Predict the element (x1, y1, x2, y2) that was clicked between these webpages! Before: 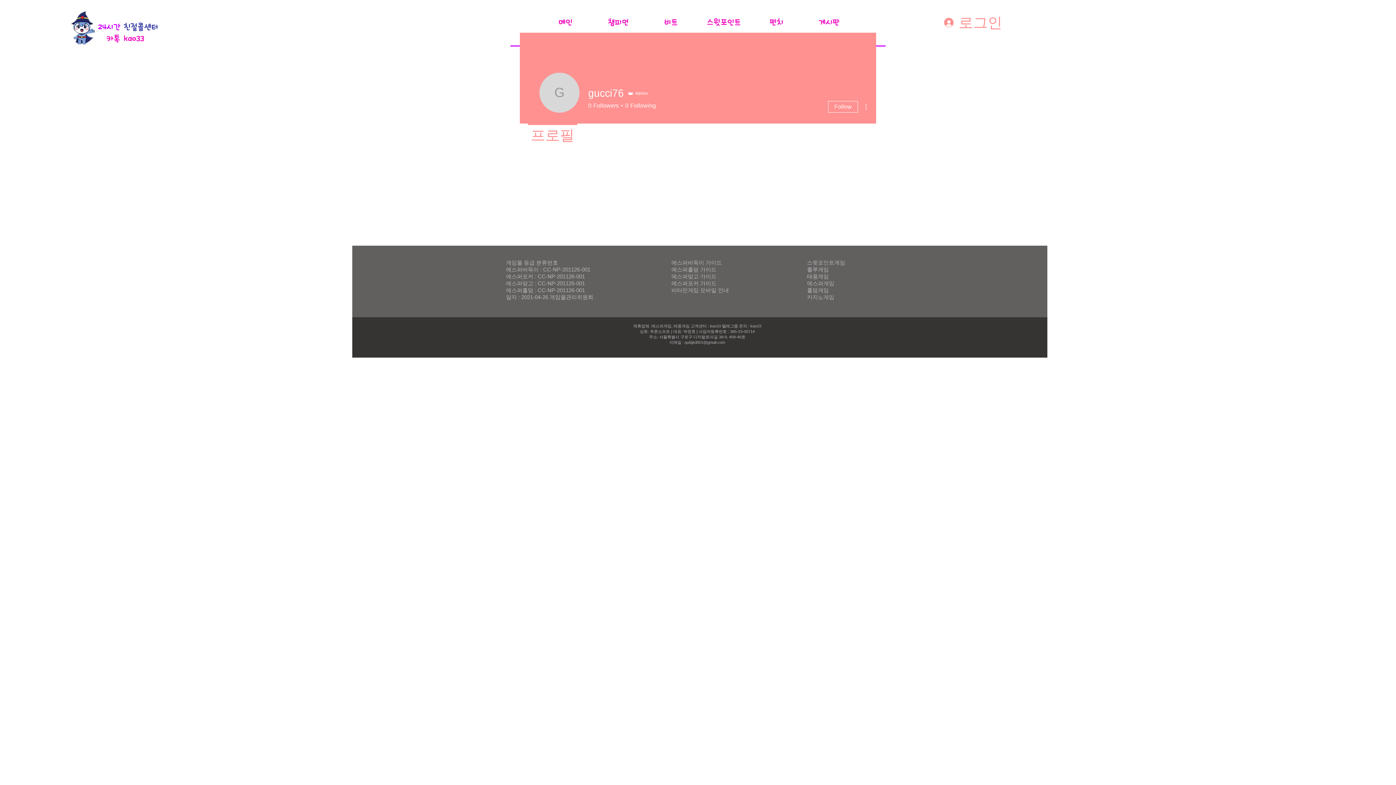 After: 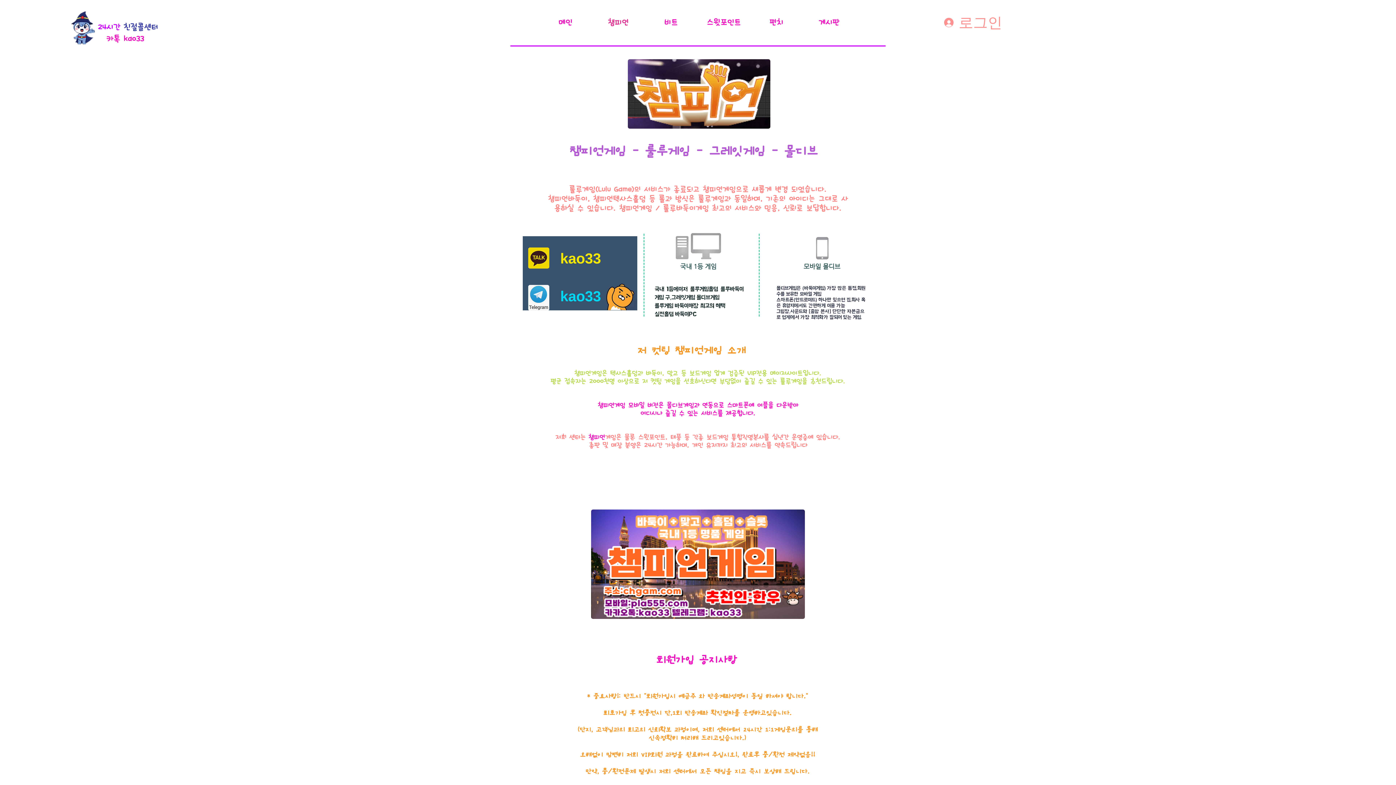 Action: bbox: (70, 11, 94, 44)